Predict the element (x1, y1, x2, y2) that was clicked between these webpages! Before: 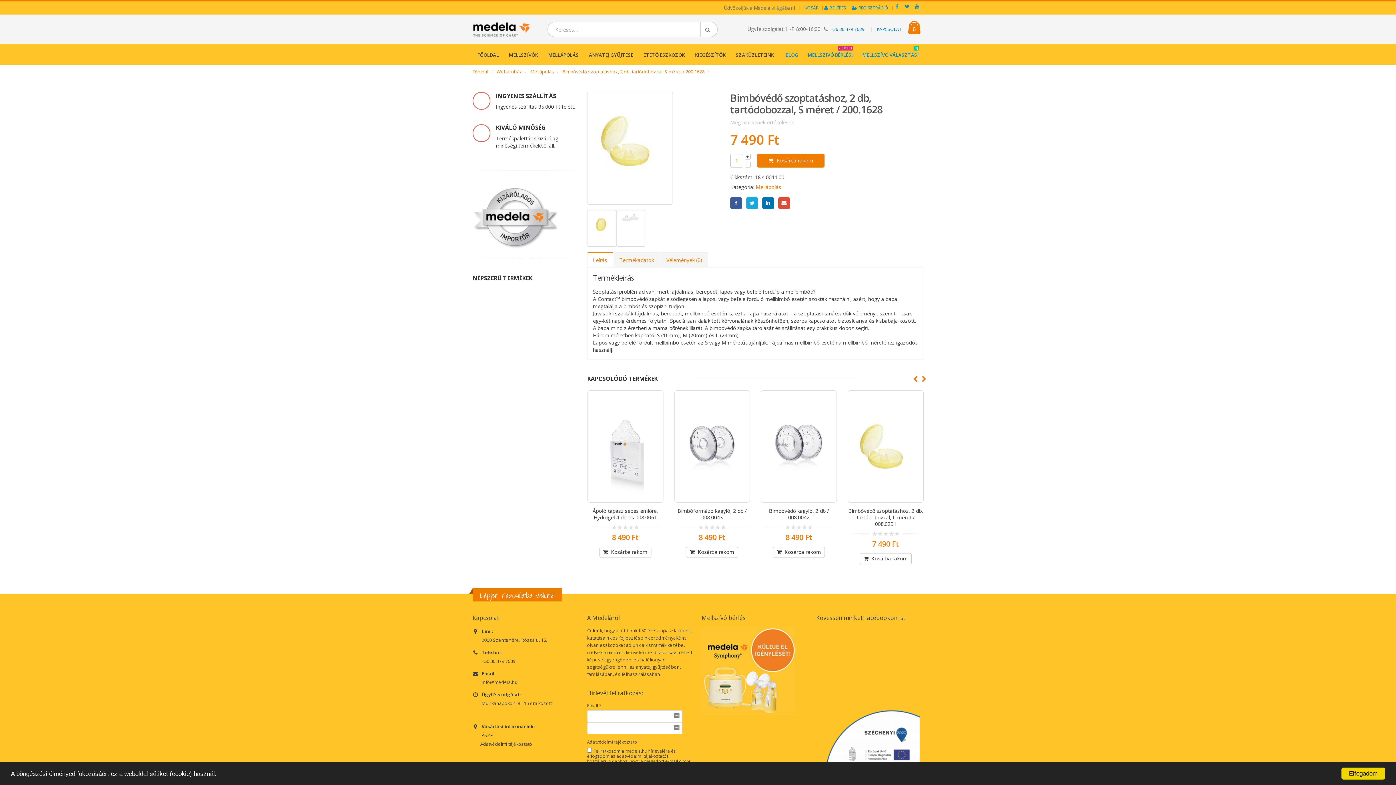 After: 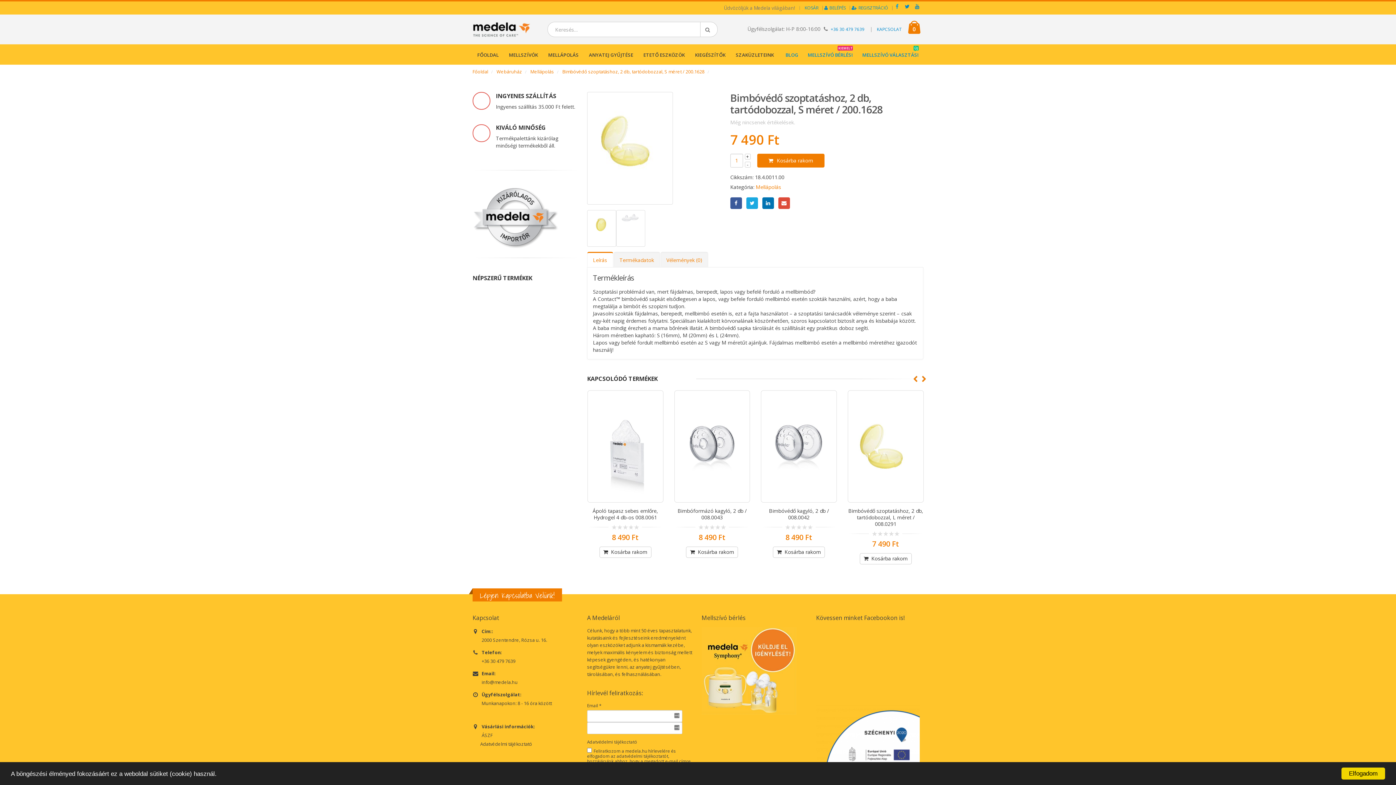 Action: bbox: (892, 1, 901, 11) label: Facebook